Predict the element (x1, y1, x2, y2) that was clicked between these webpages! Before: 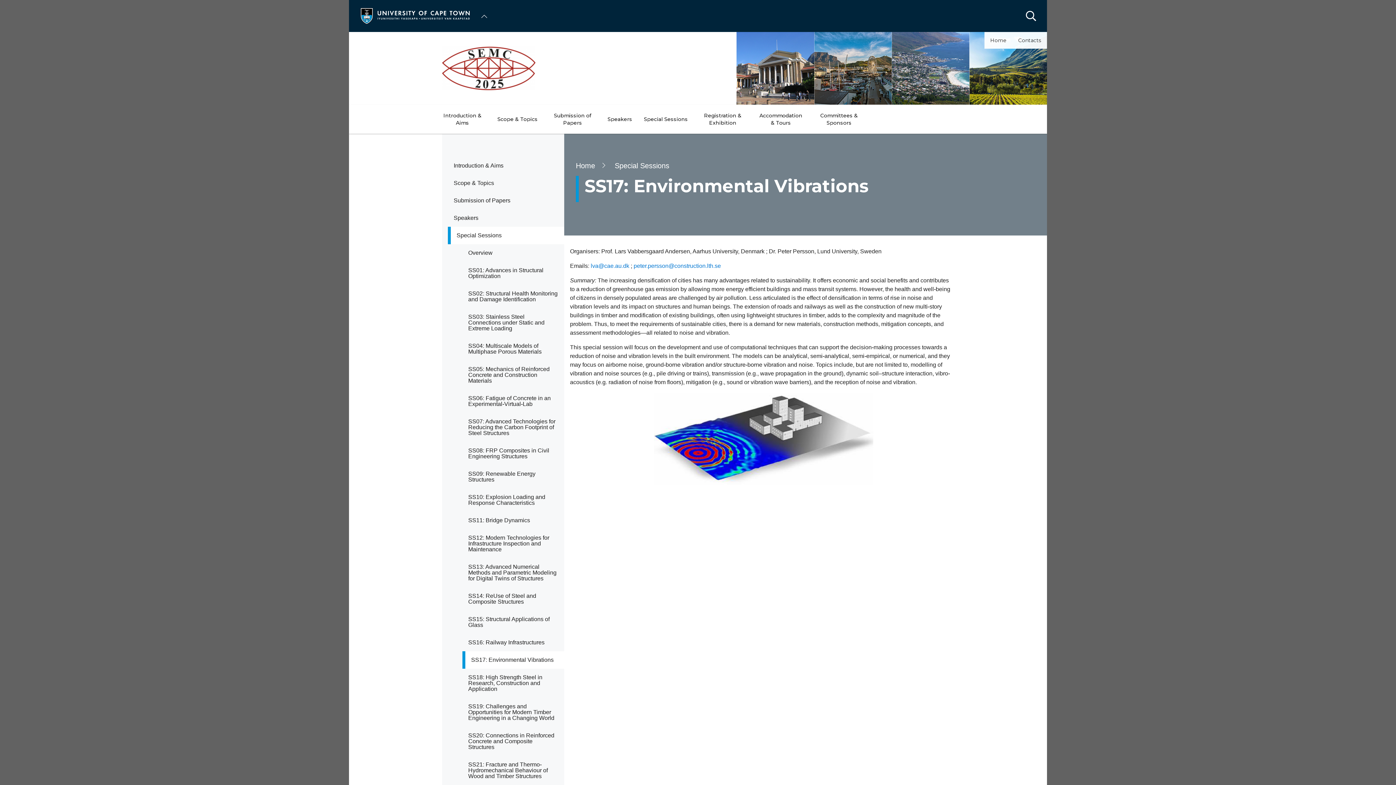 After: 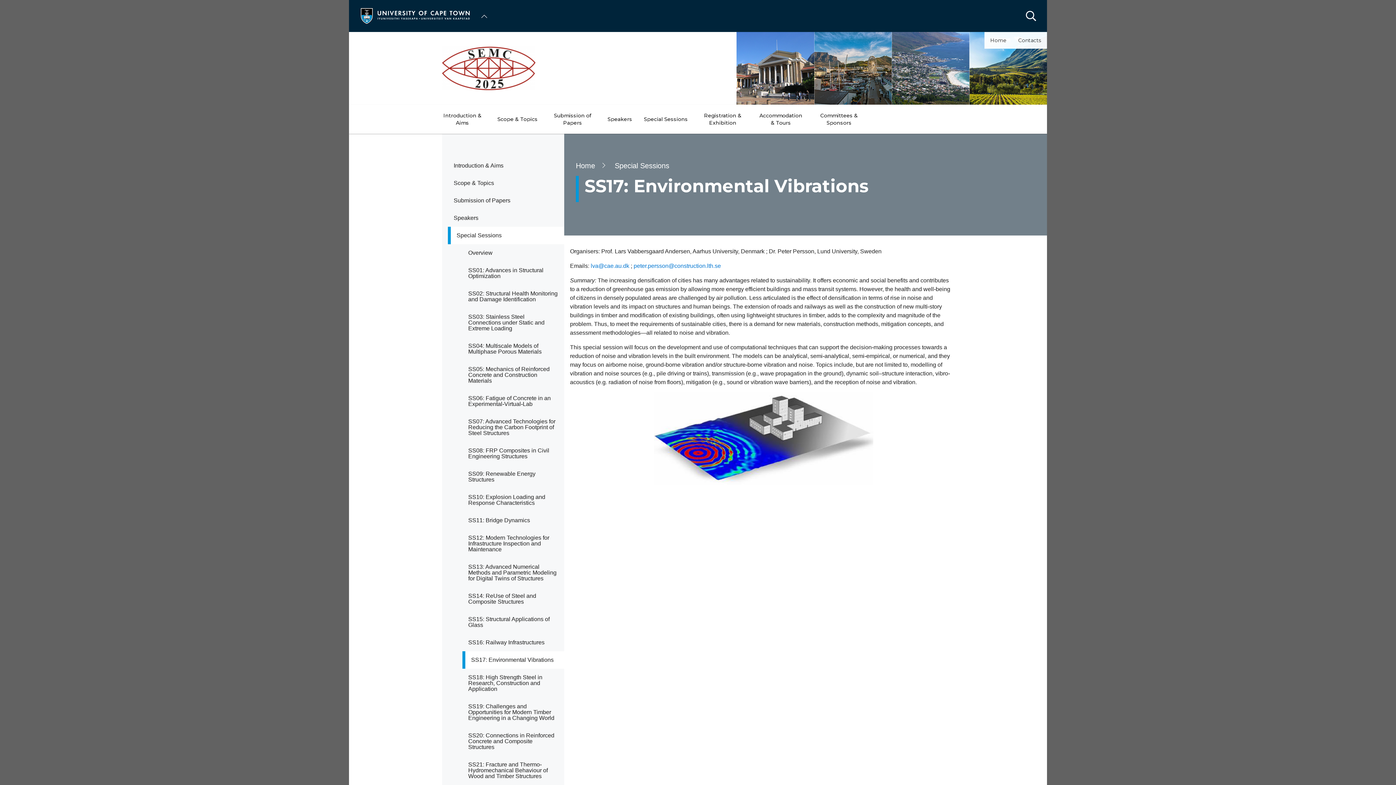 Action: label: lva@cae.au.dk bbox: (590, 262, 629, 269)